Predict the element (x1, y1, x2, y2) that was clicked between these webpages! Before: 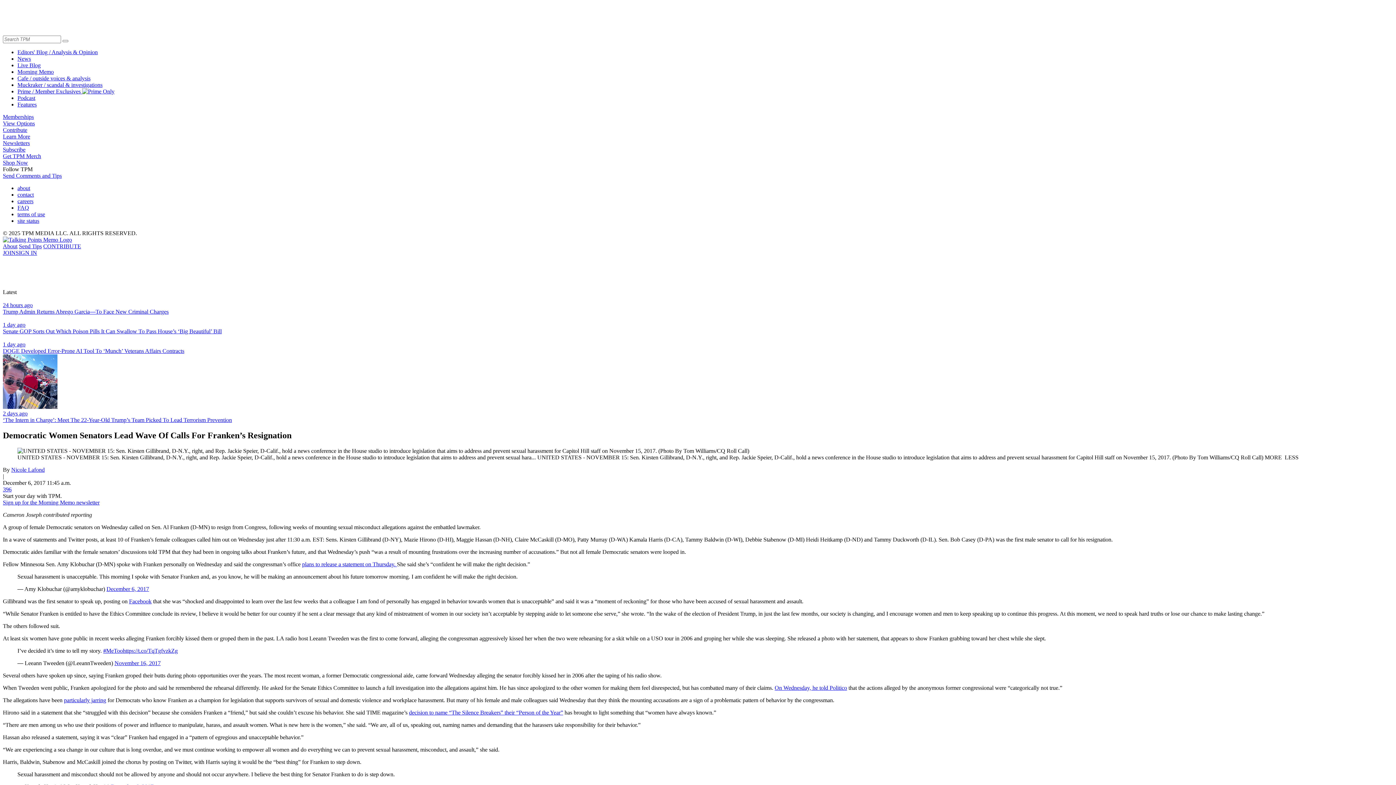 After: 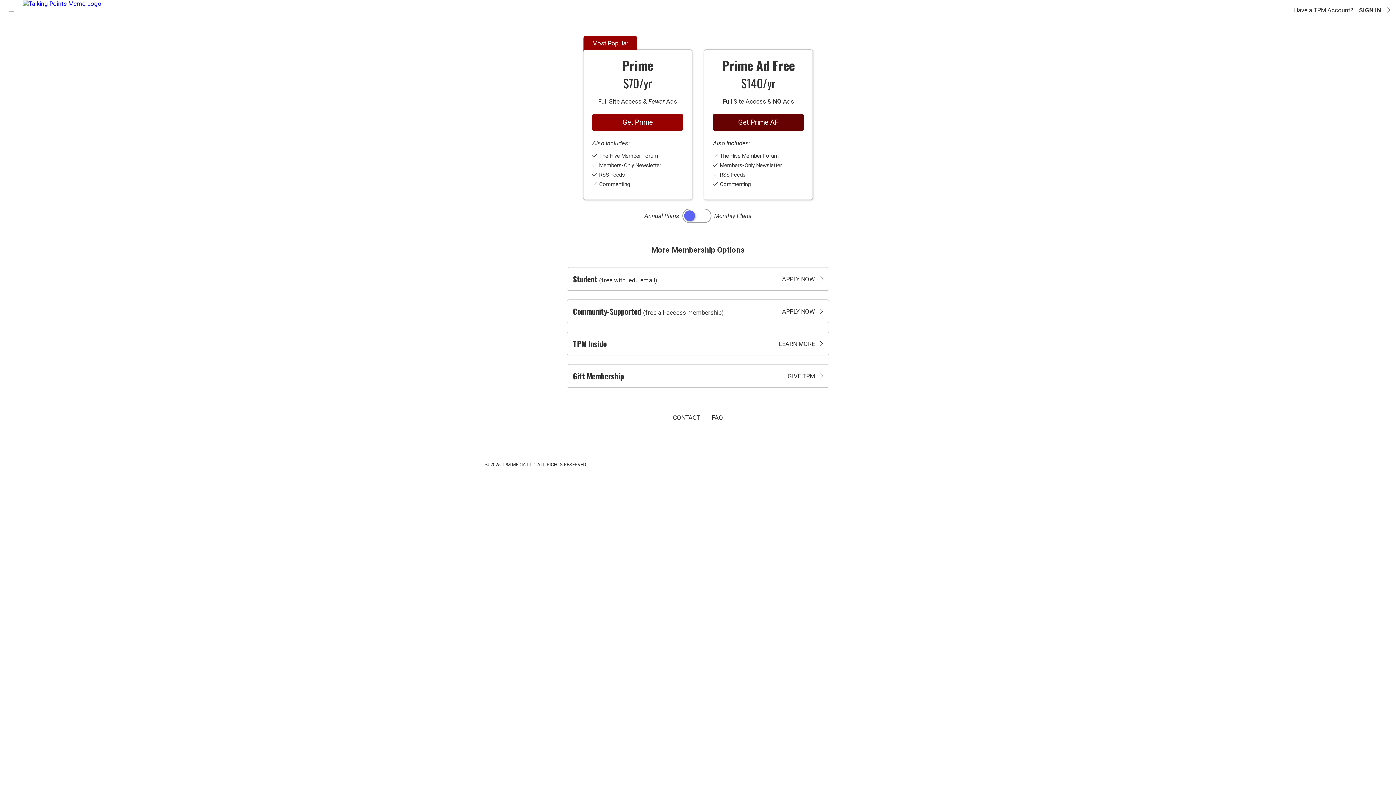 Action: bbox: (2, 249, 15, 256) label: JOIN